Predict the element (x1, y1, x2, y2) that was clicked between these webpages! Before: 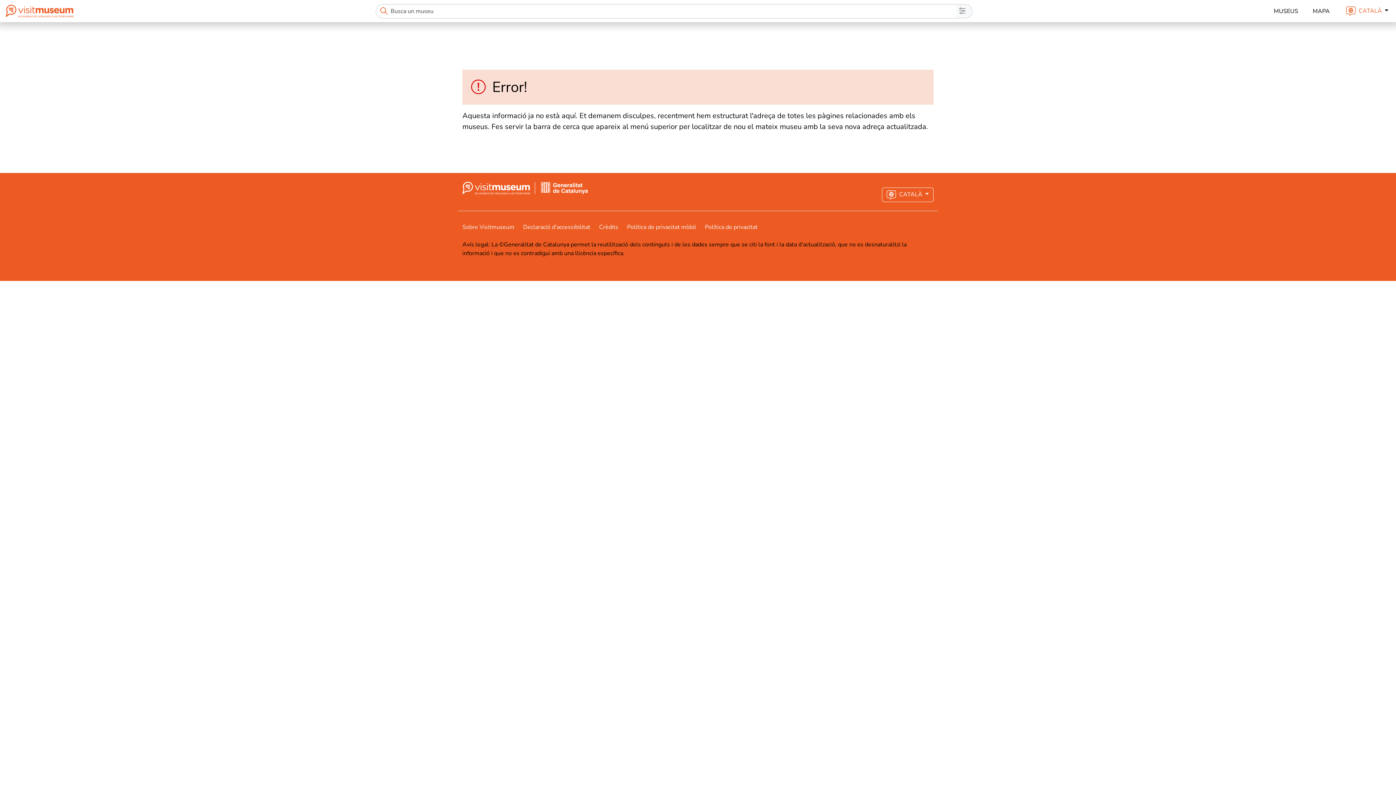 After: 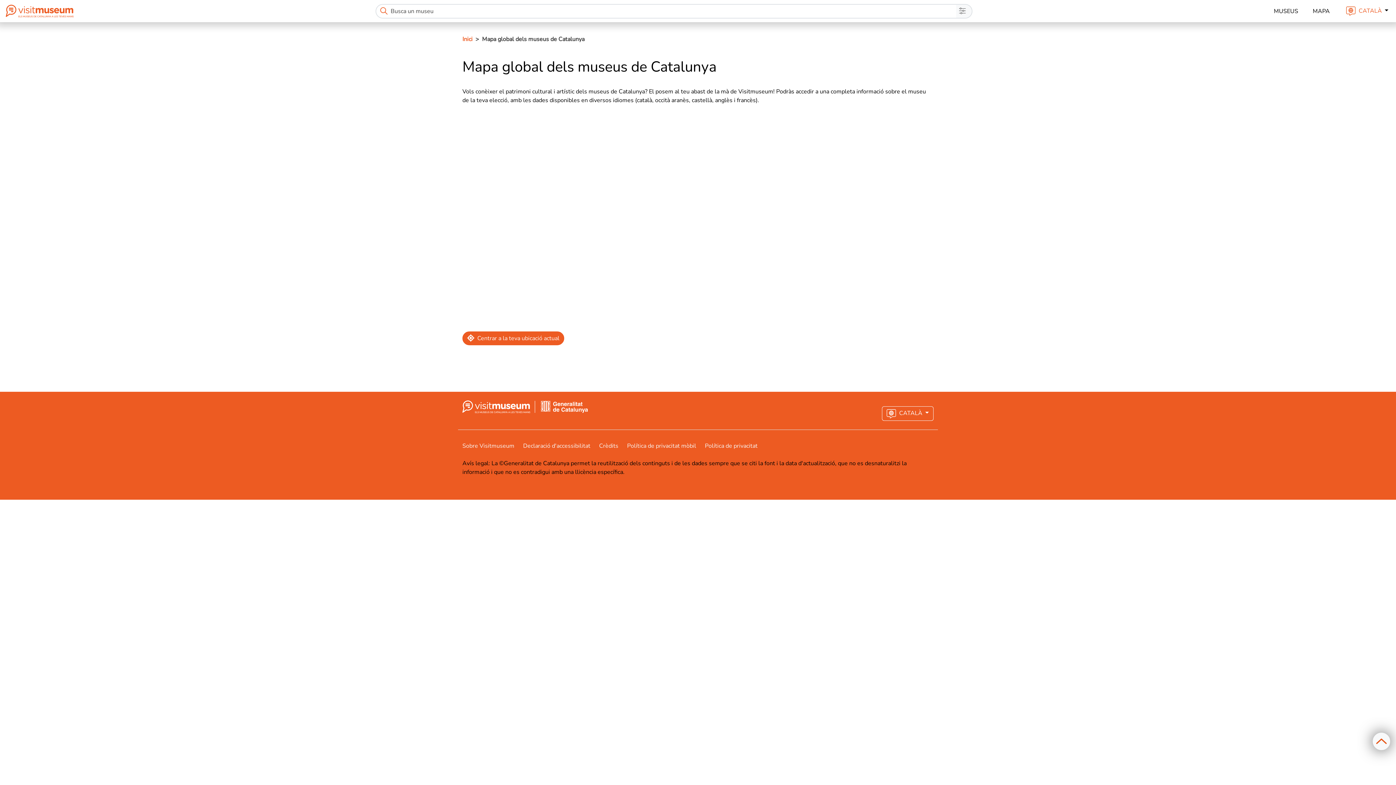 Action: bbox: (1310, 3, 1333, 18) label: MAPA